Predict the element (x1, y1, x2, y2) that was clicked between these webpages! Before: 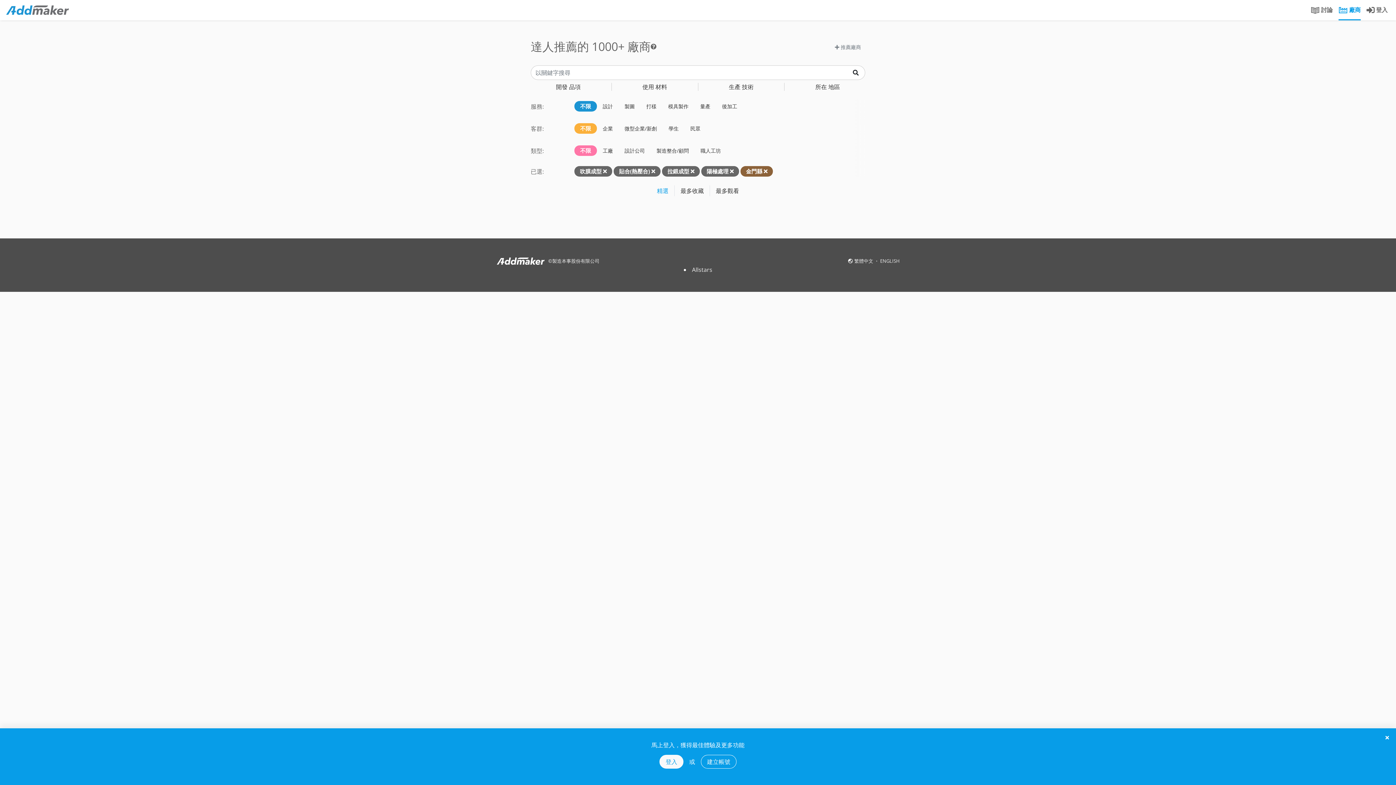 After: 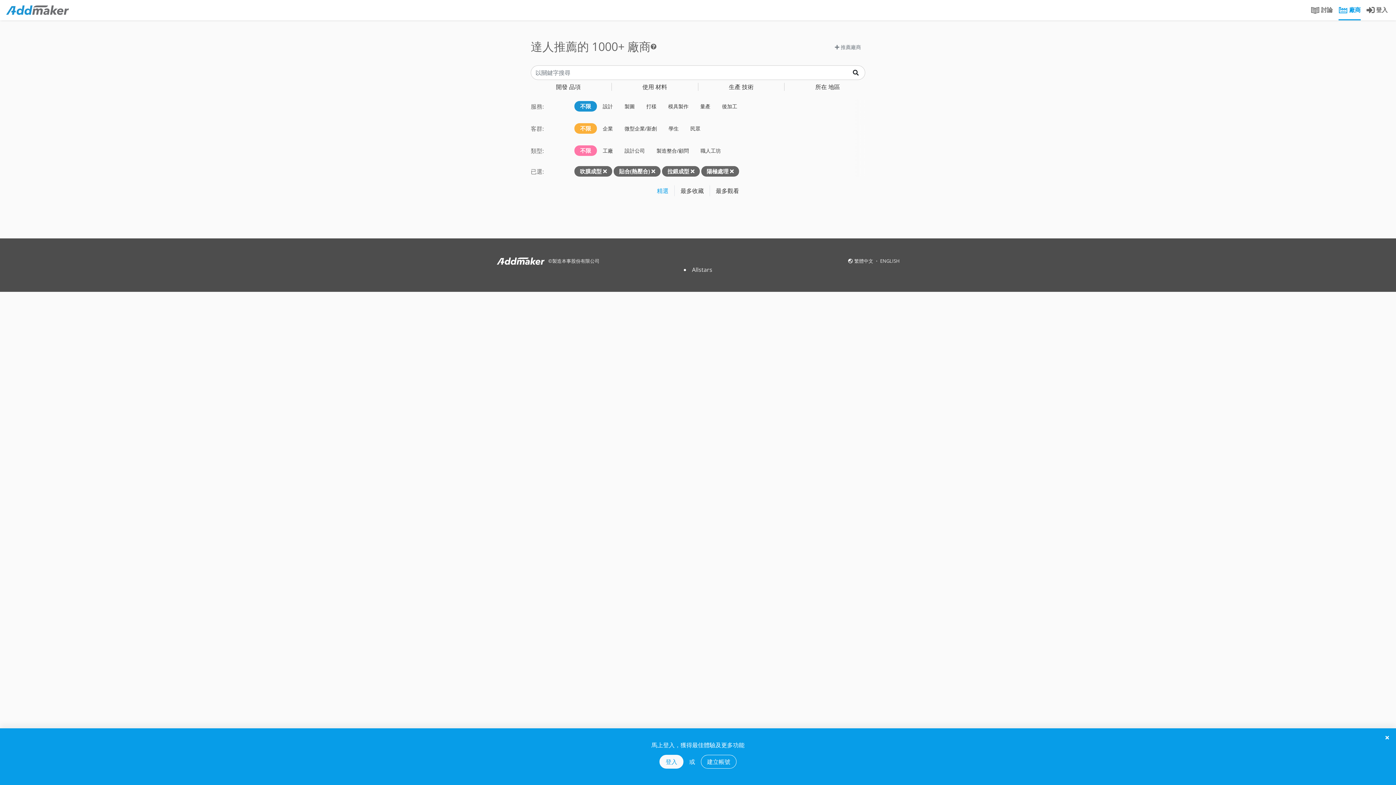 Action: bbox: (764, 167, 767, 174)